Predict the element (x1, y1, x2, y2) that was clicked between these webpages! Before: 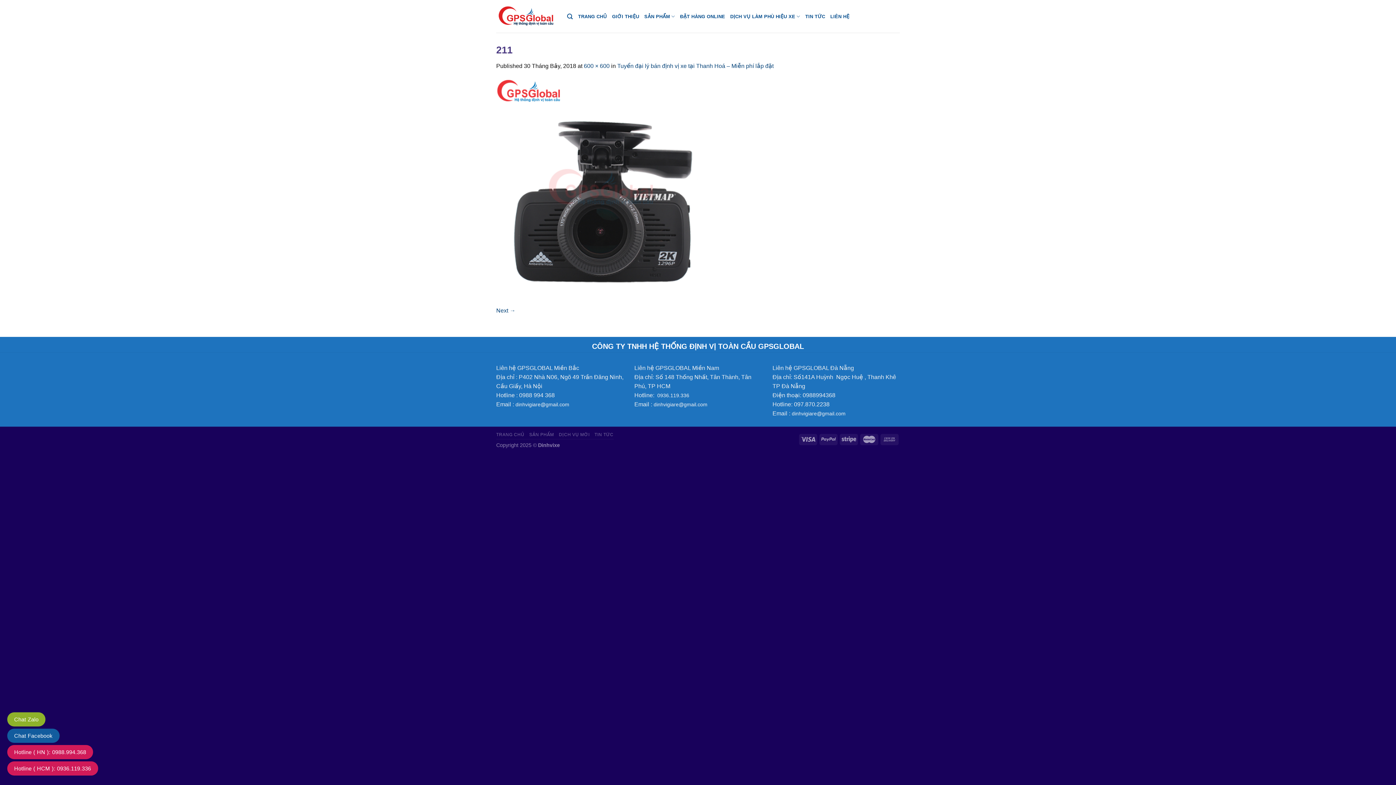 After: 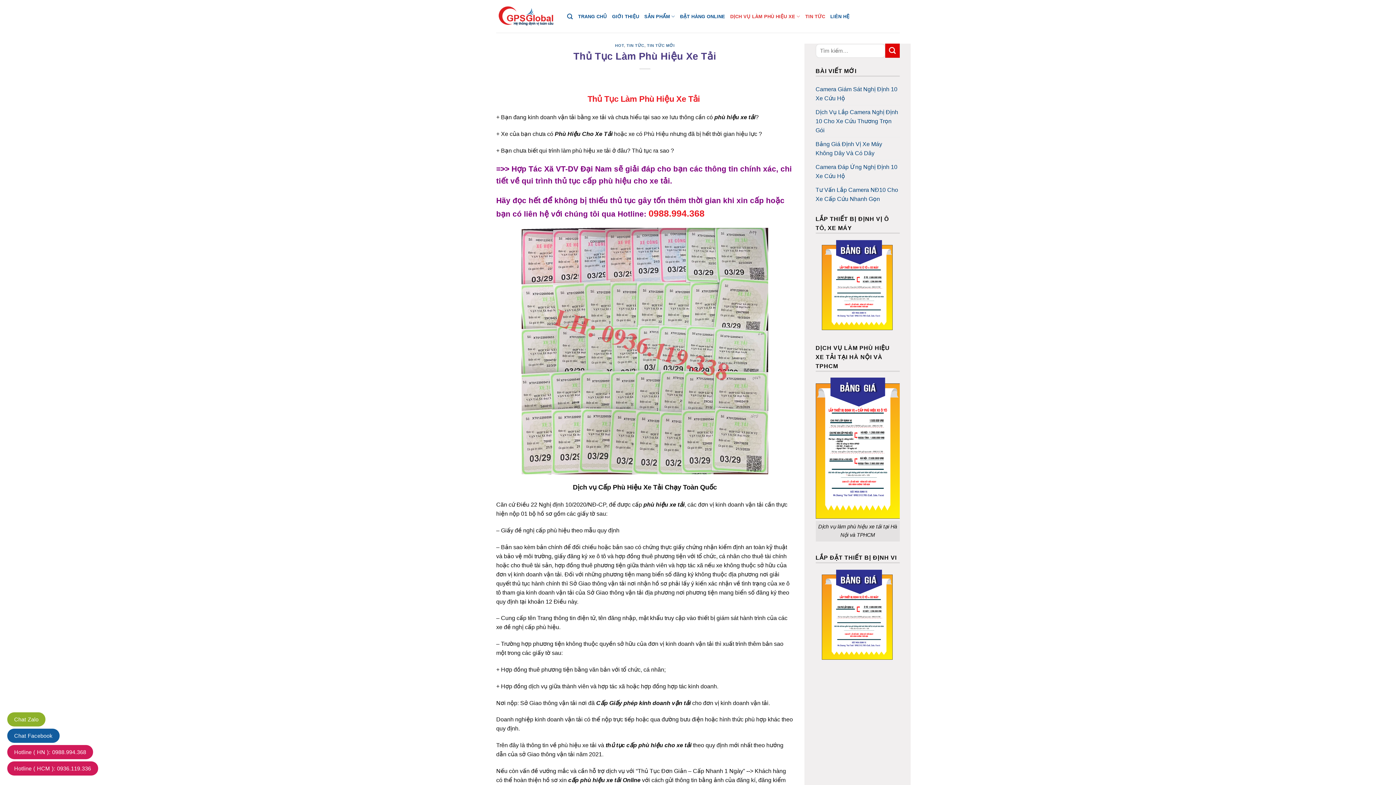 Action: label: DỊCH VỤ LÀM PHÙ HIỆU XE bbox: (730, 8, 800, 23)